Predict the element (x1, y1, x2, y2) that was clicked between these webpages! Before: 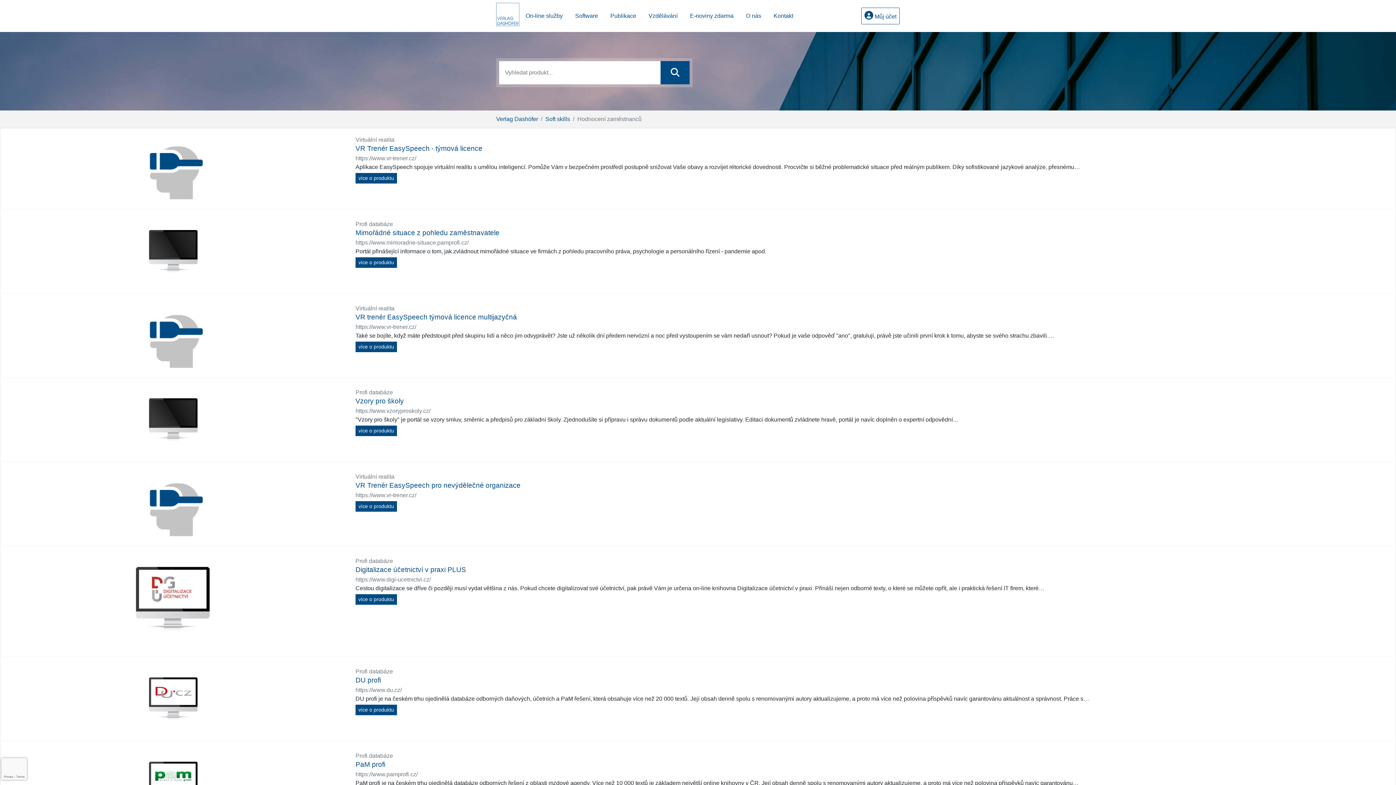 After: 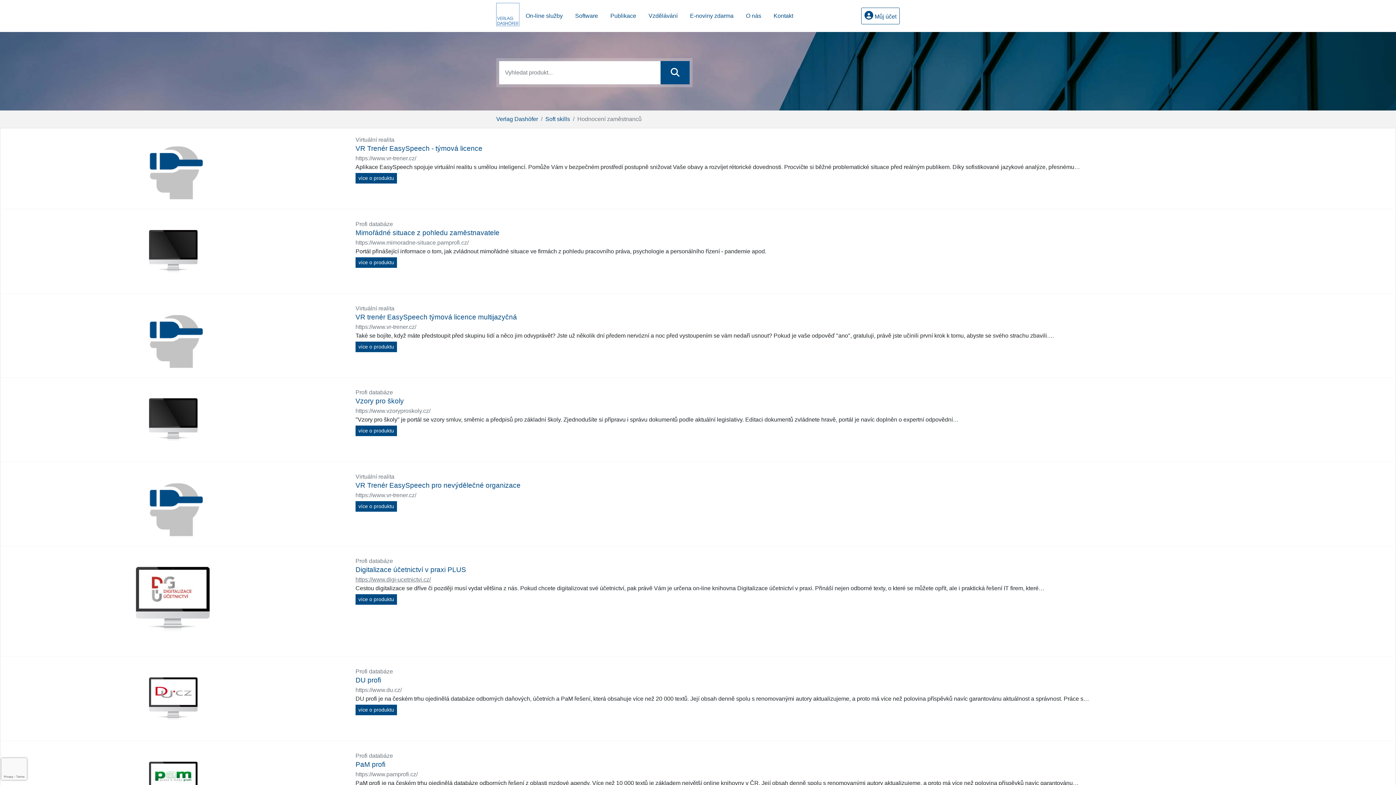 Action: label: https://www.digi-ucetnictvi.cz/ bbox: (355, 576, 430, 582)